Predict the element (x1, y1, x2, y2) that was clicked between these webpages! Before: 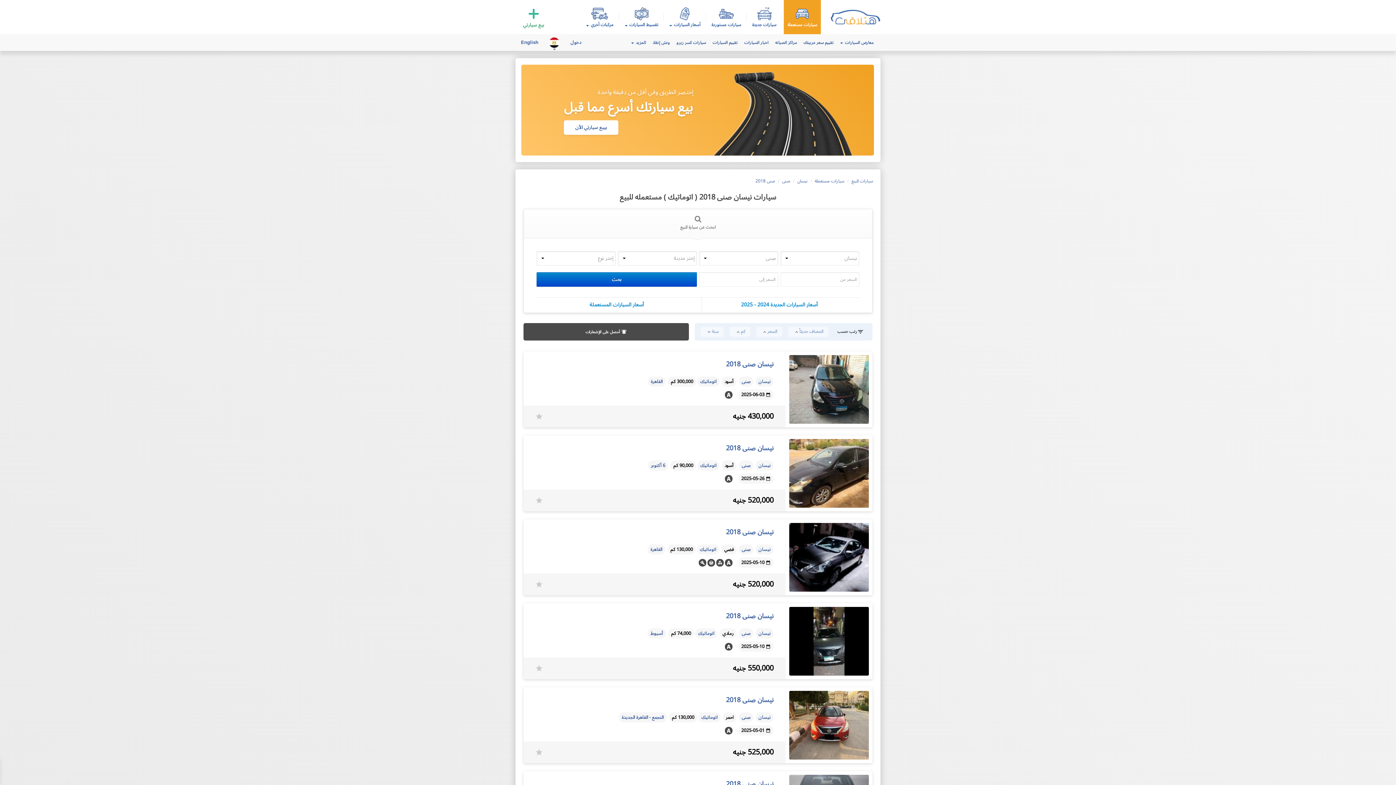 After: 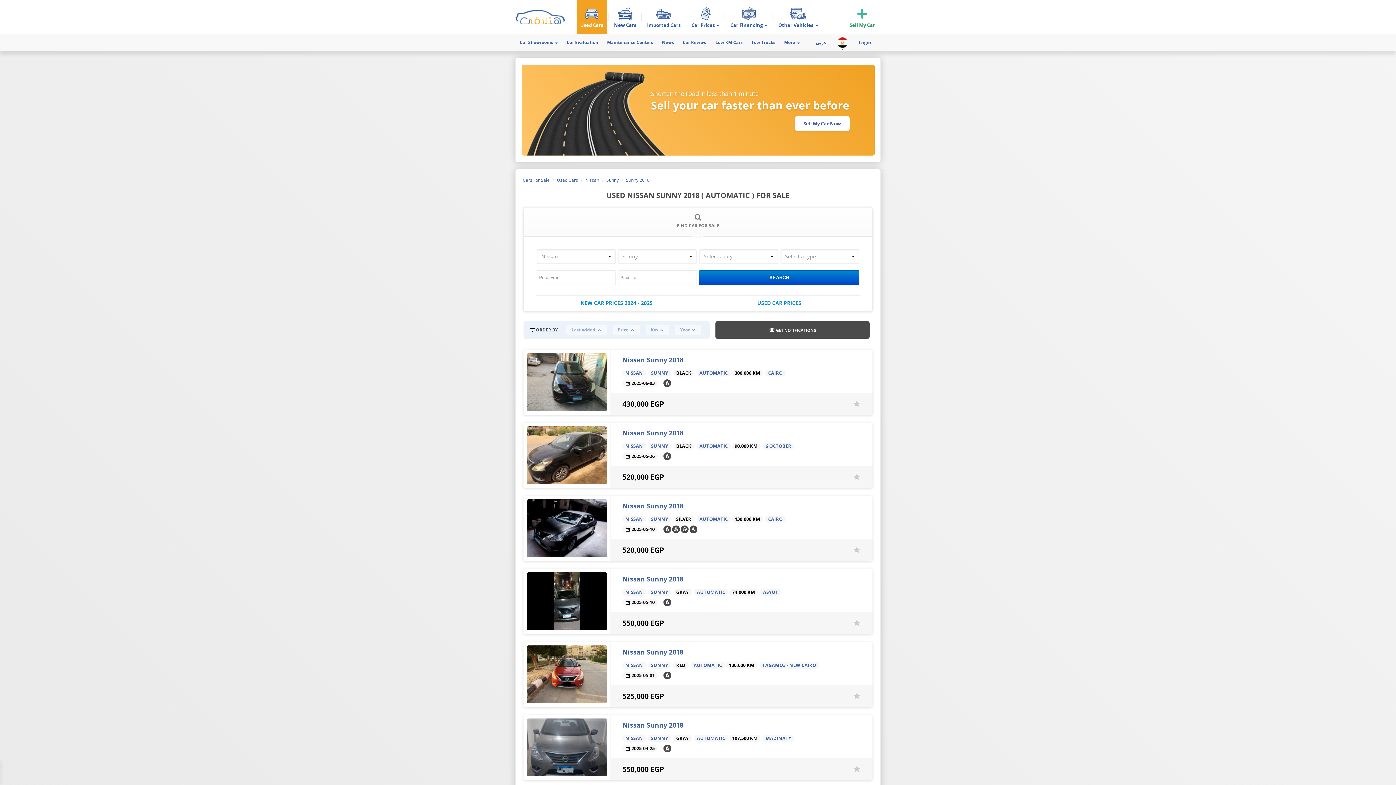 Action: label: English bbox: (515, 34, 544, 50)